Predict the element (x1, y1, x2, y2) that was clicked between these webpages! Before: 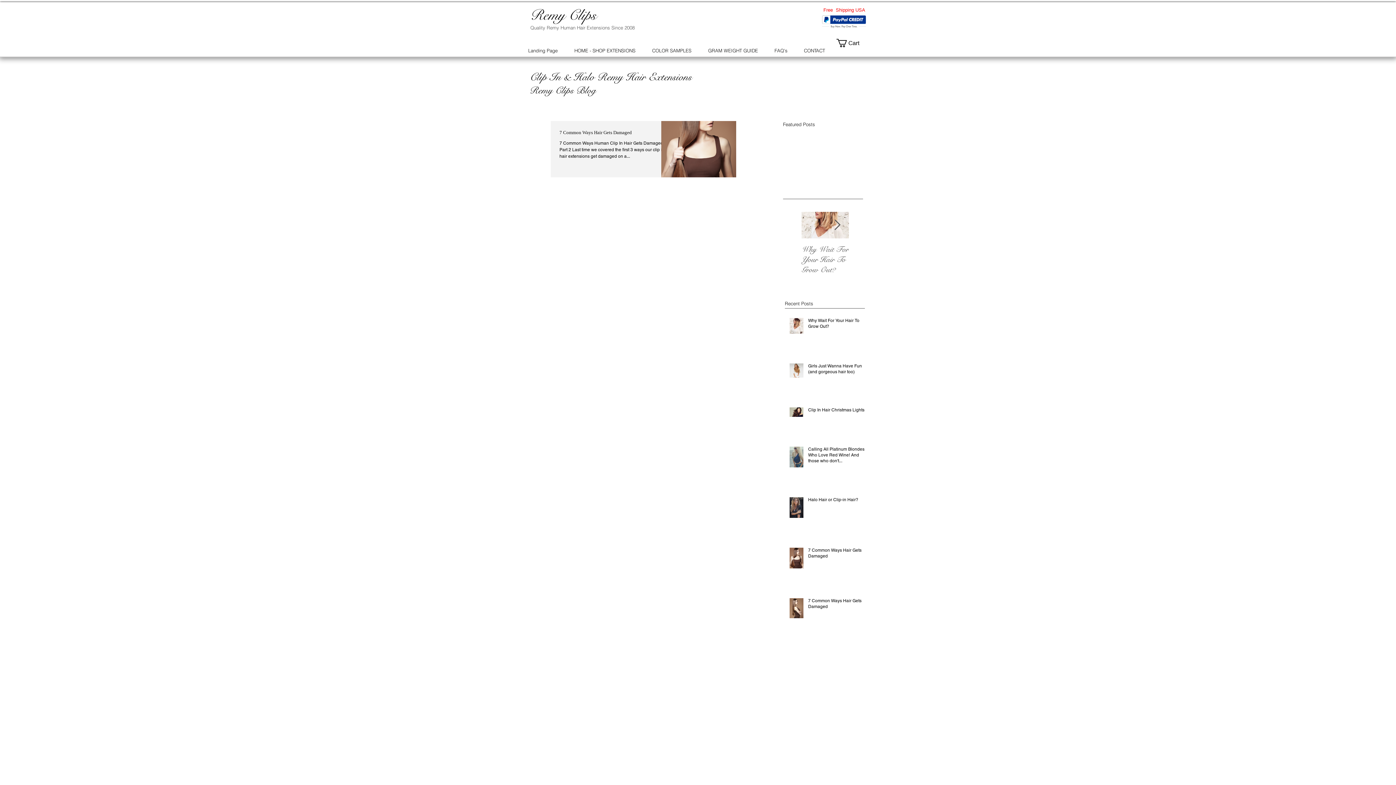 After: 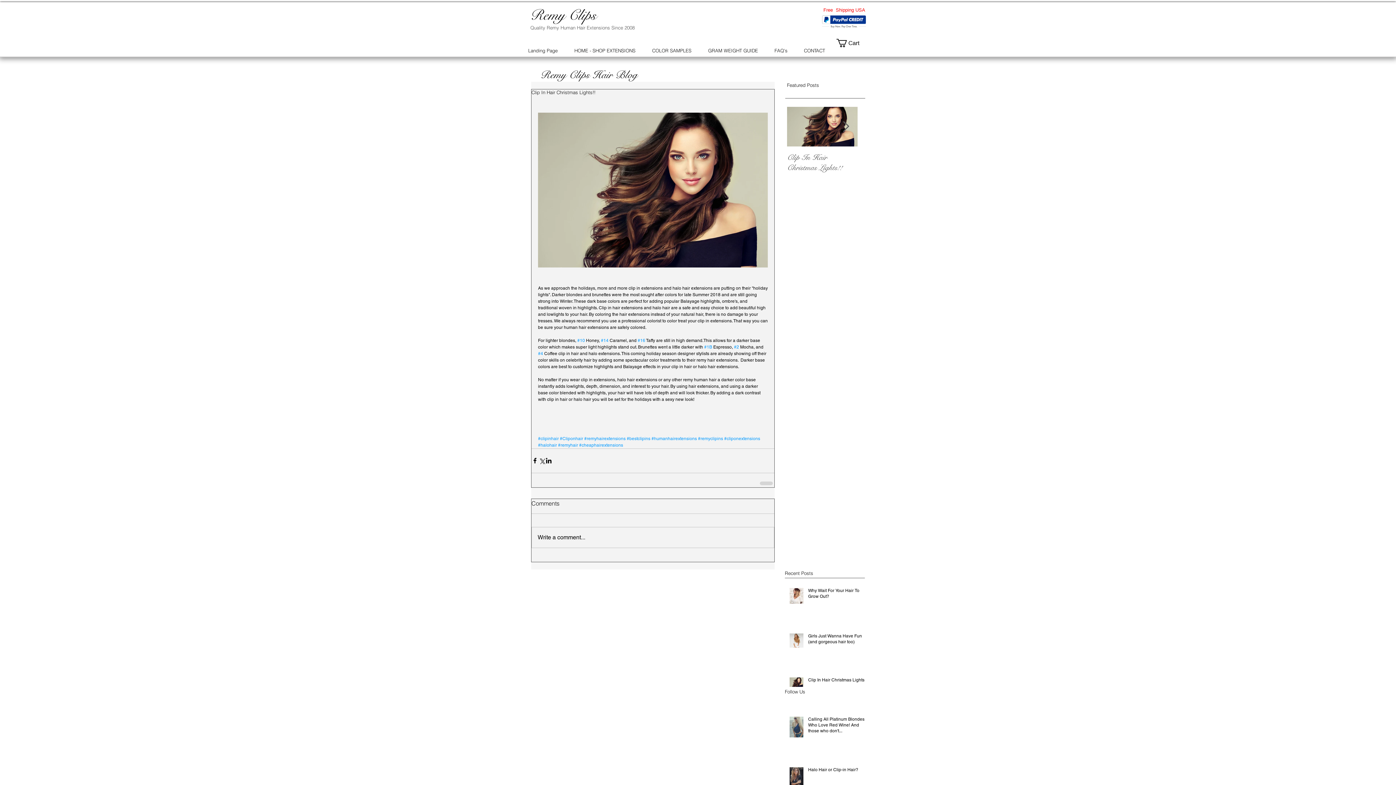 Action: label: Clip In Hair Christmas Lights!! bbox: (808, 407, 869, 415)